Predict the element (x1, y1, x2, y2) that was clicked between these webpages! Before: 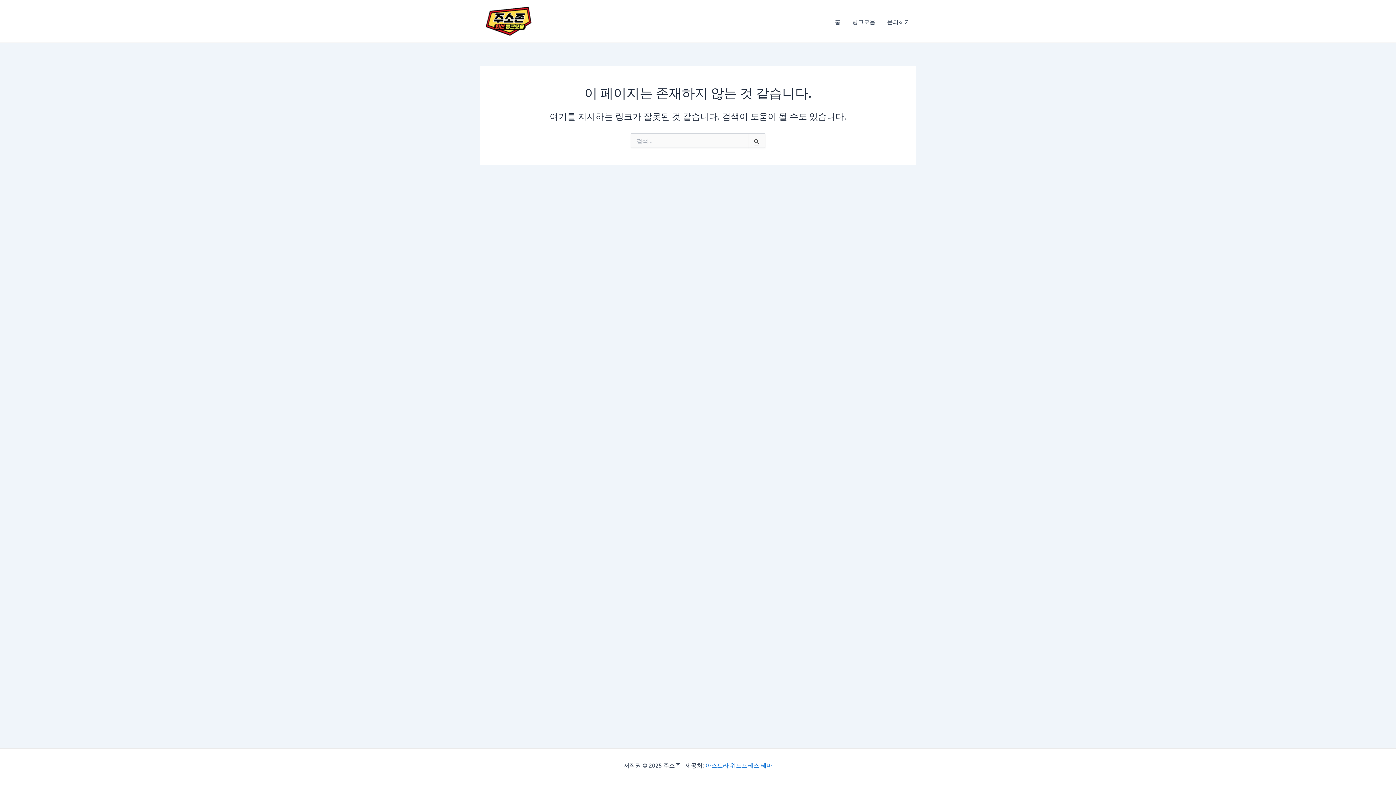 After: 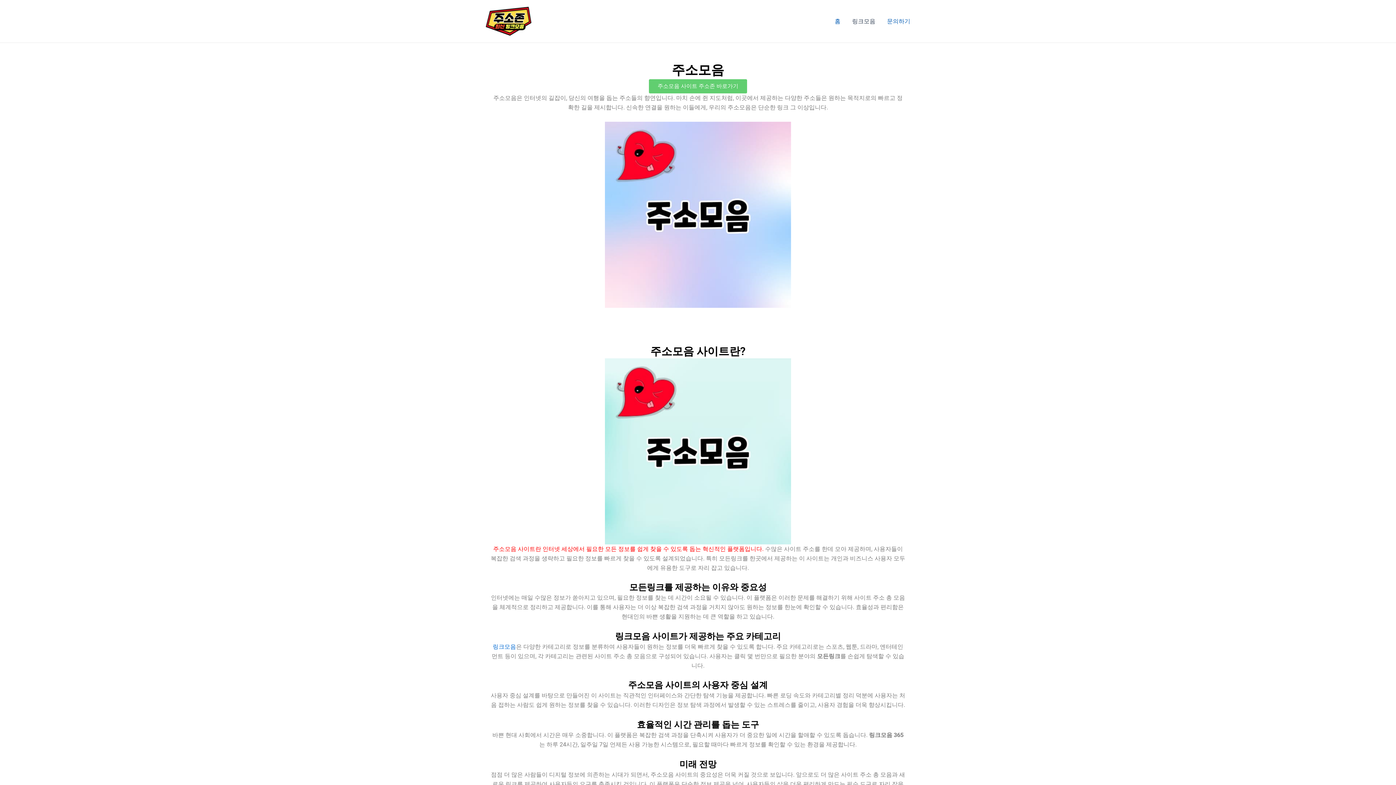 Action: label: 홈 bbox: (829, 6, 846, 35)